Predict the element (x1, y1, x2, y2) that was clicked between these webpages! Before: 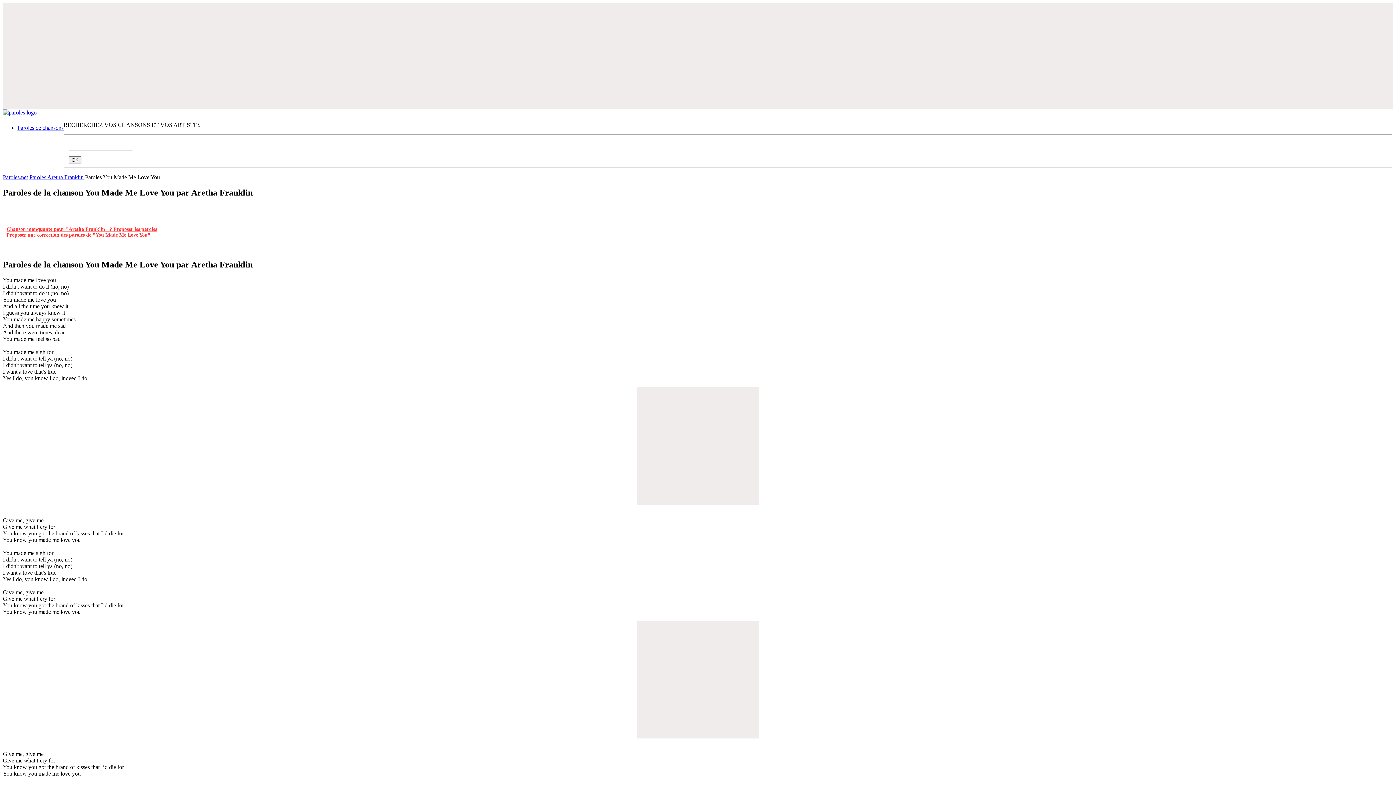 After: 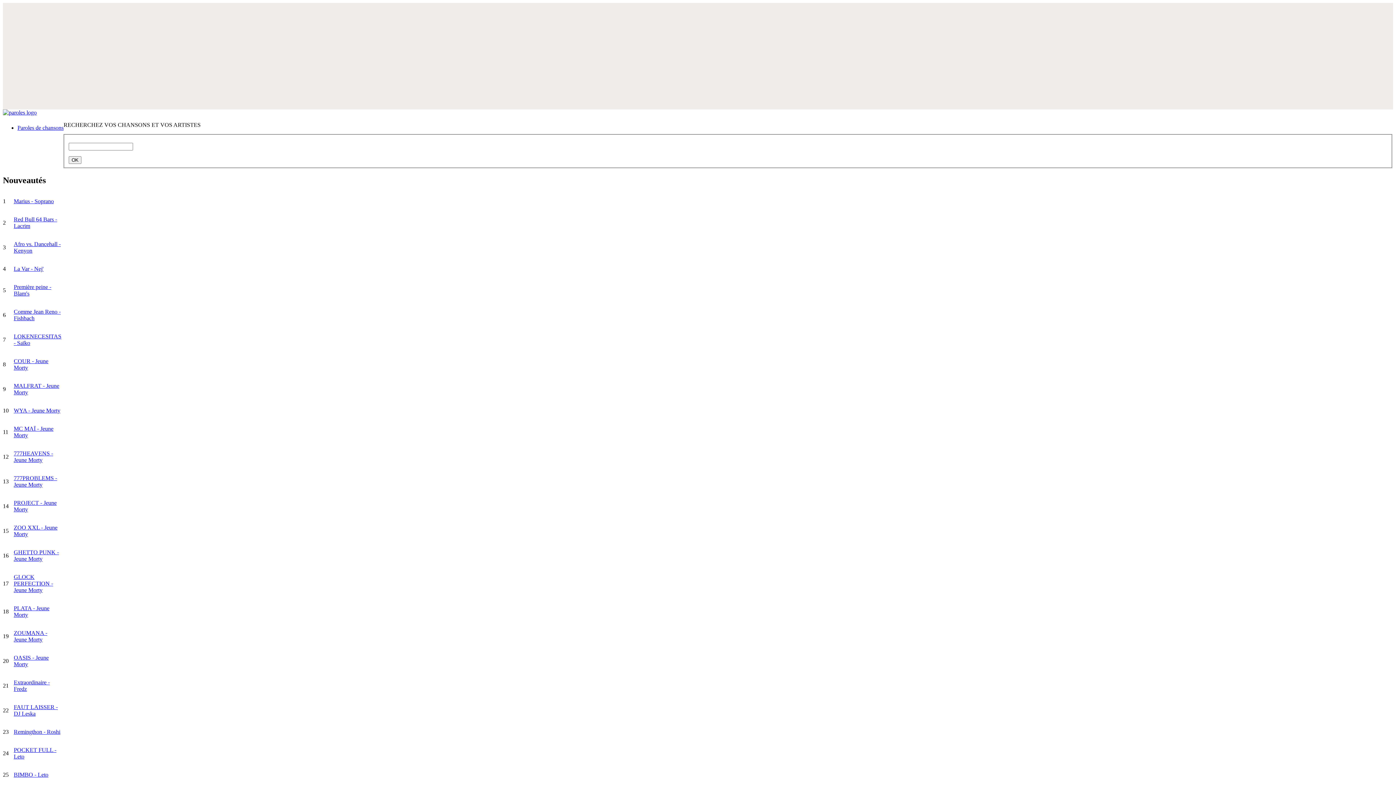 Action: label: Paroles.net bbox: (2, 174, 28, 180)